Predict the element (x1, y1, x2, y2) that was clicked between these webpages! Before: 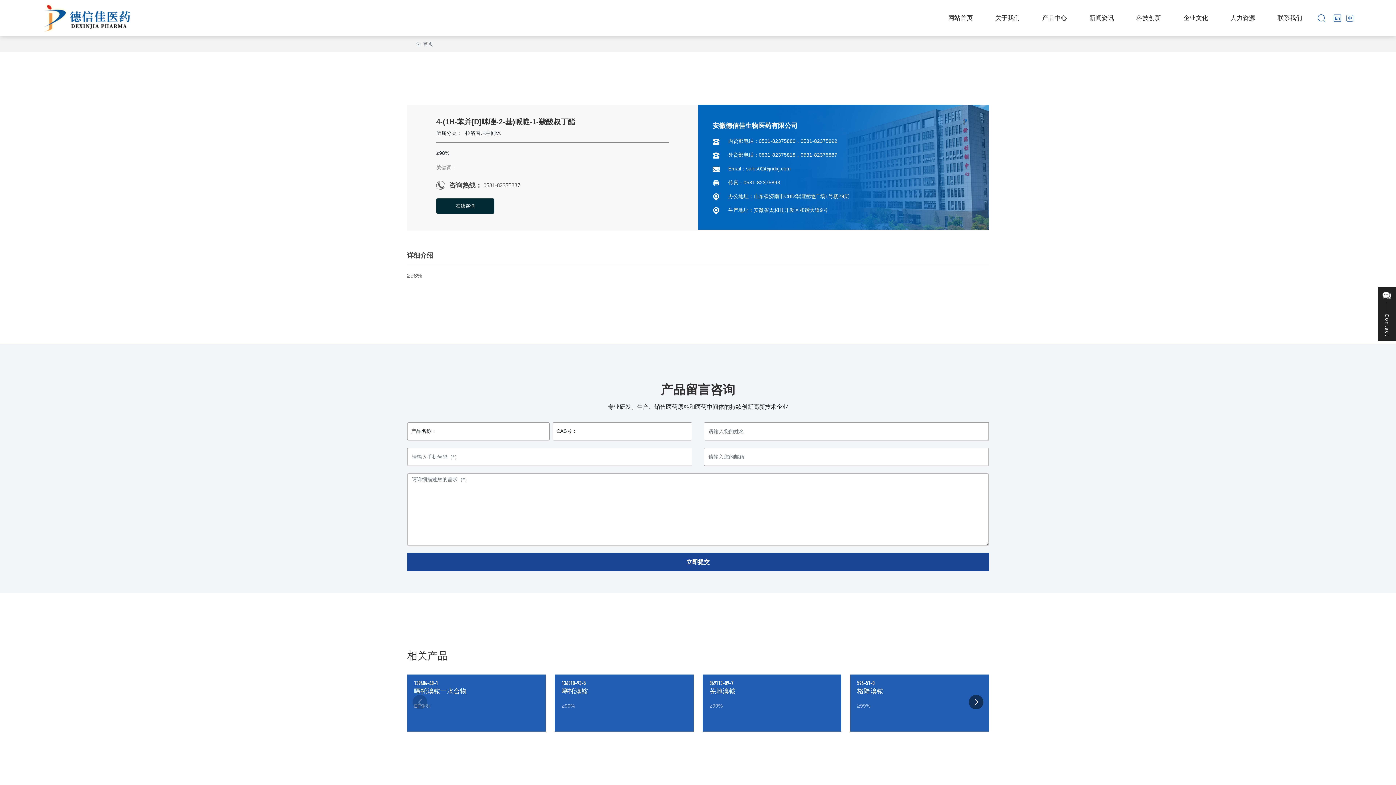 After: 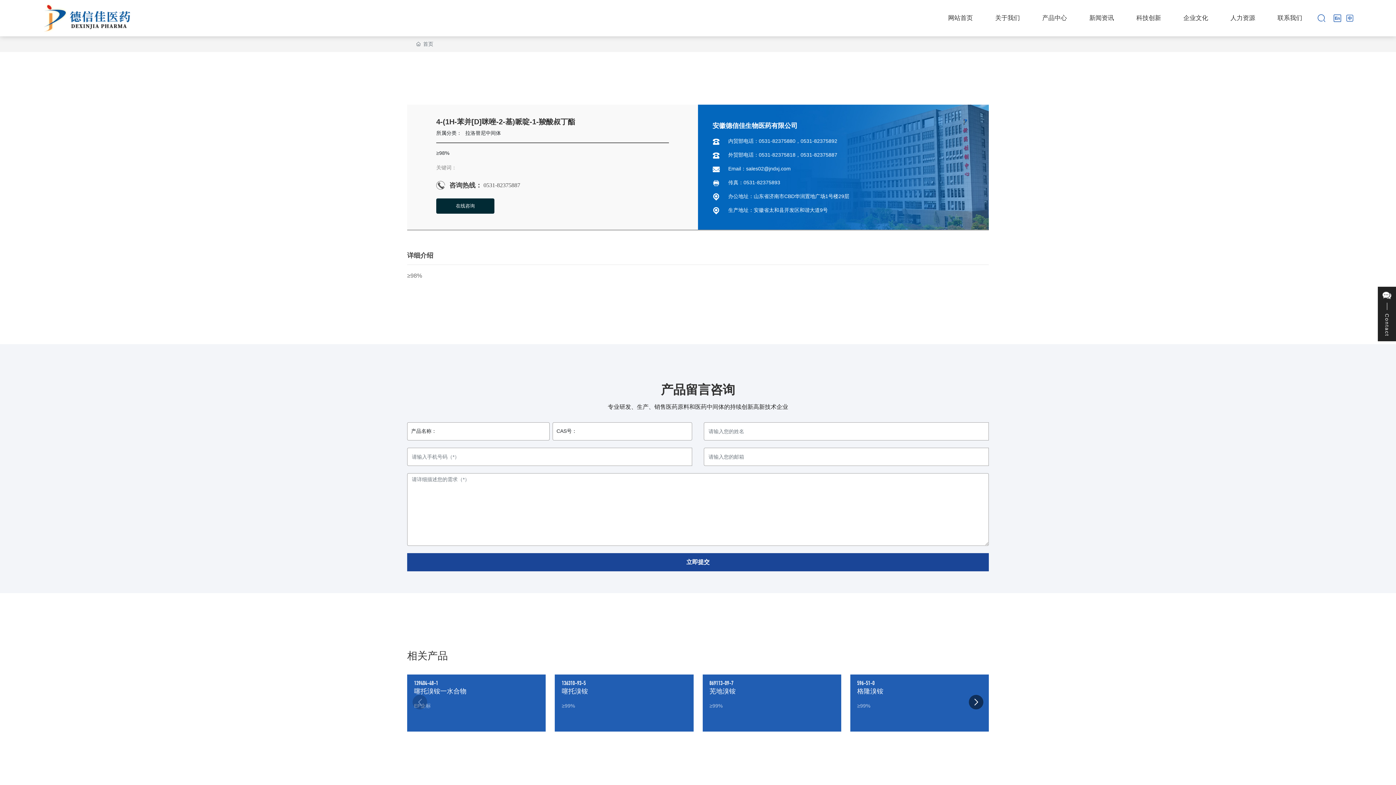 Action: bbox: (483, 181, 520, 188) label: 0531-82375887